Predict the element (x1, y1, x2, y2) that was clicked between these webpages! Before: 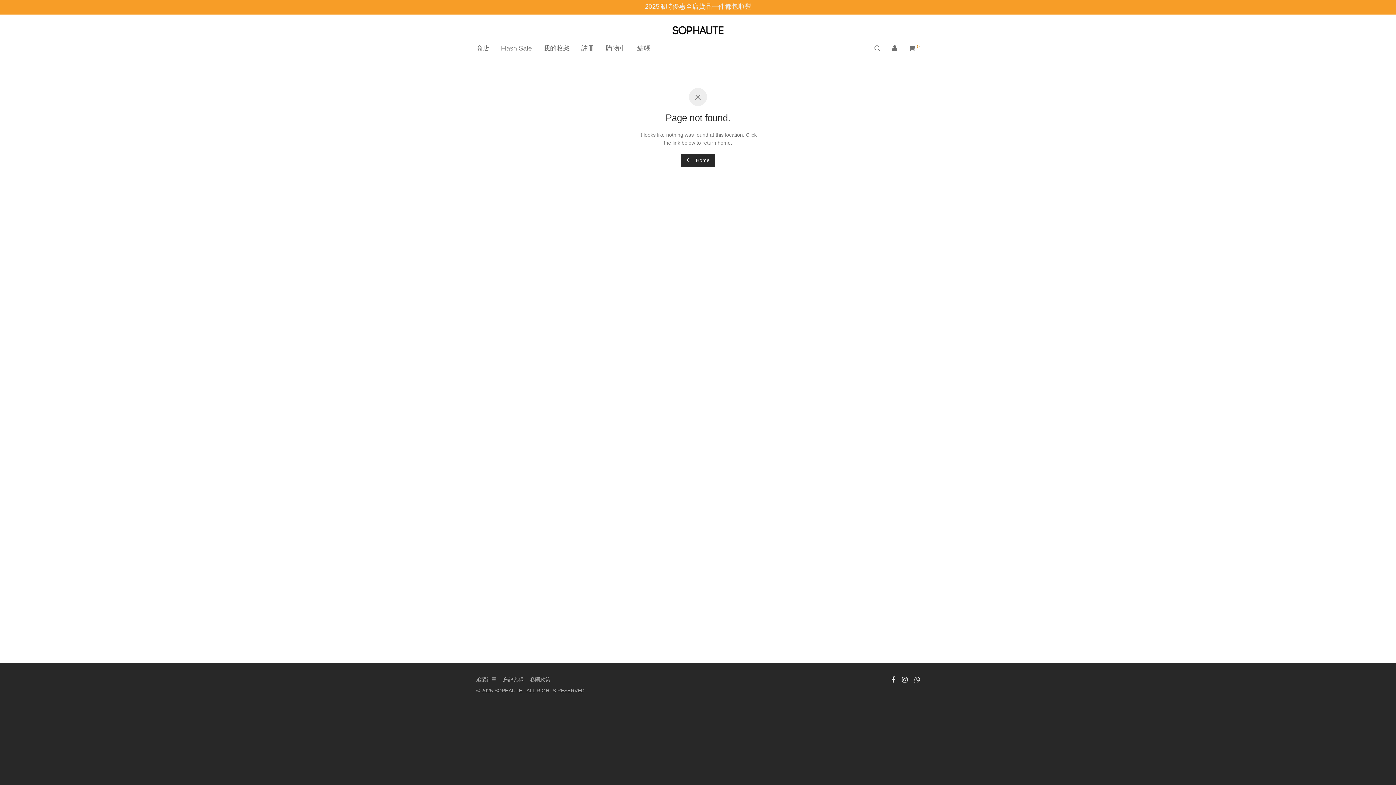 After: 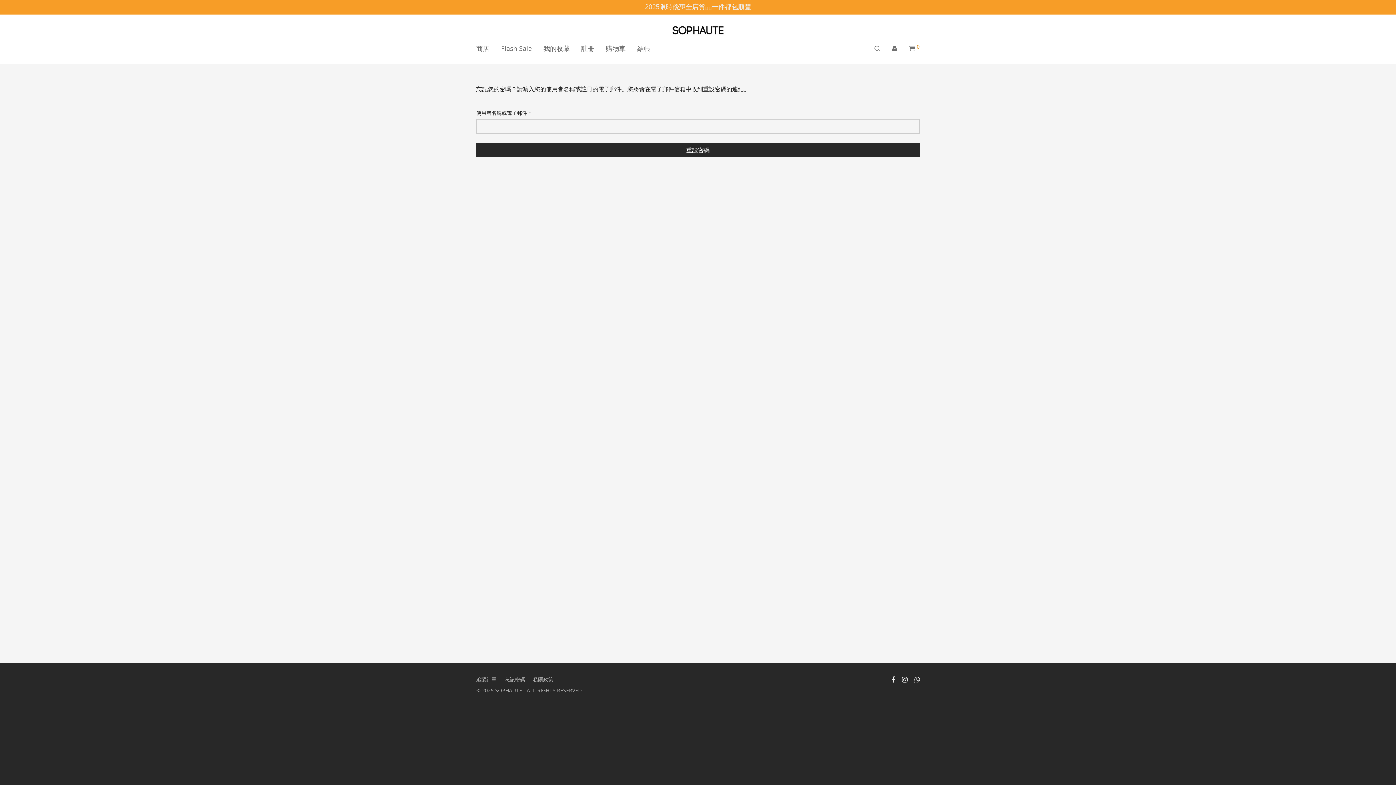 Action: label: 忘記密碼 bbox: (503, 674, 523, 685)